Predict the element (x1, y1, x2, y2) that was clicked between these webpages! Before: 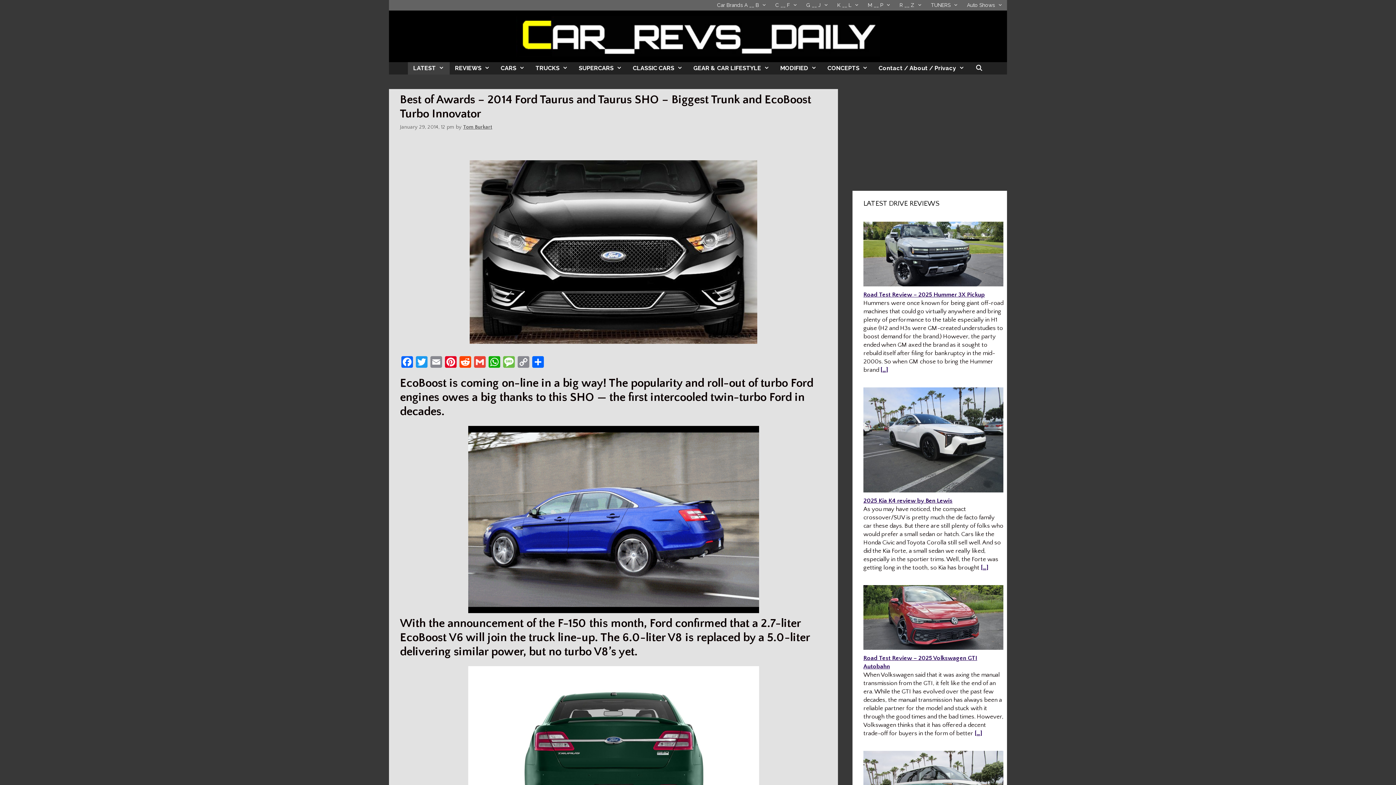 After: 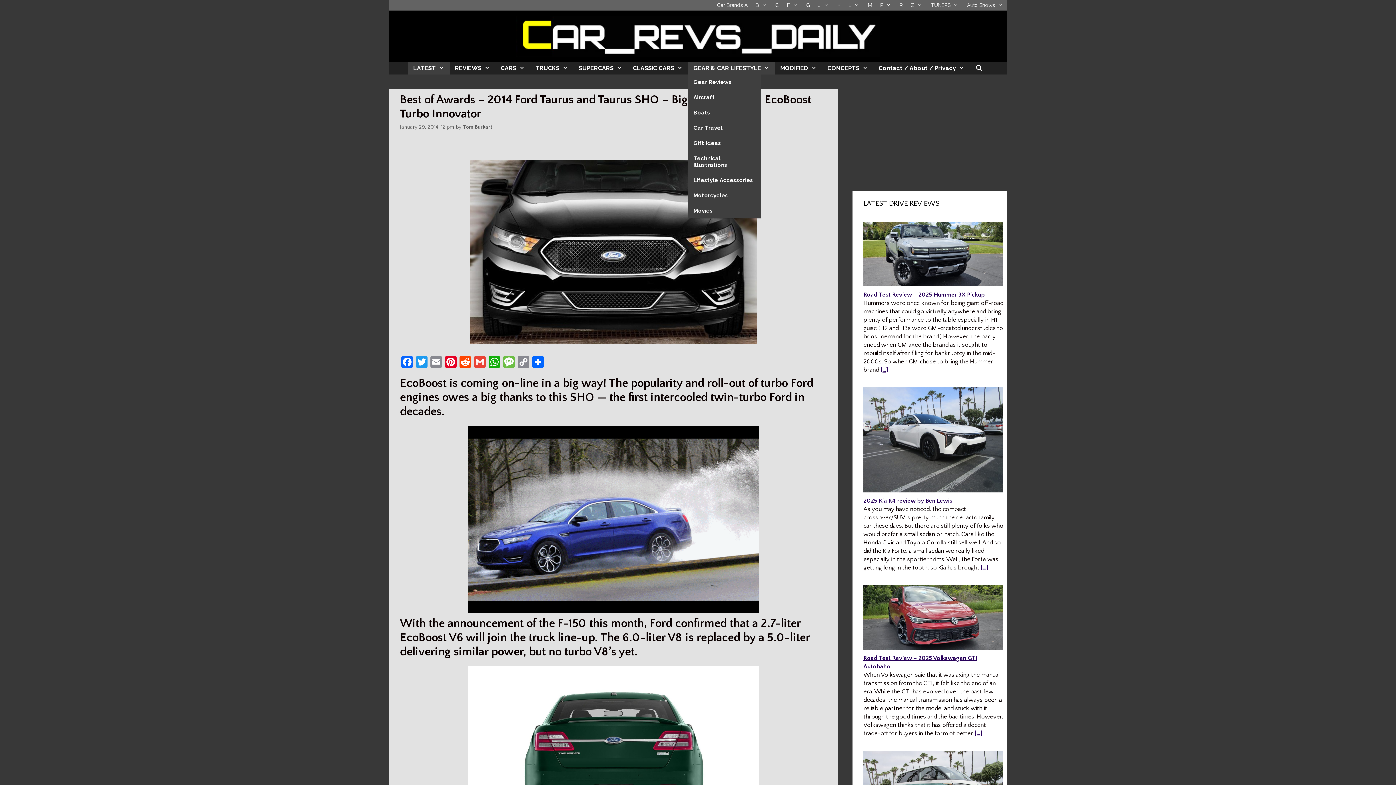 Action: bbox: (688, 62, 775, 74) label: GEAR & CAR LIFESTYLE